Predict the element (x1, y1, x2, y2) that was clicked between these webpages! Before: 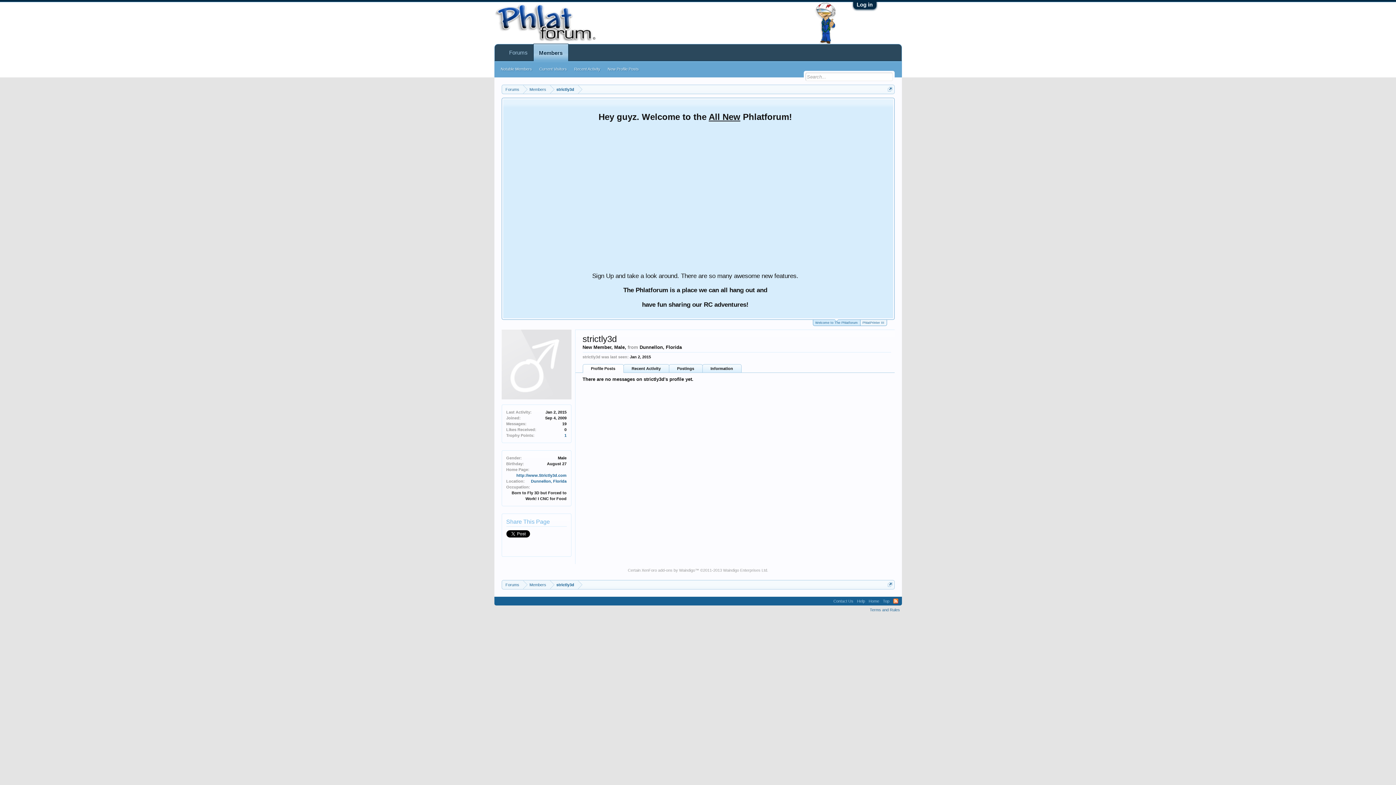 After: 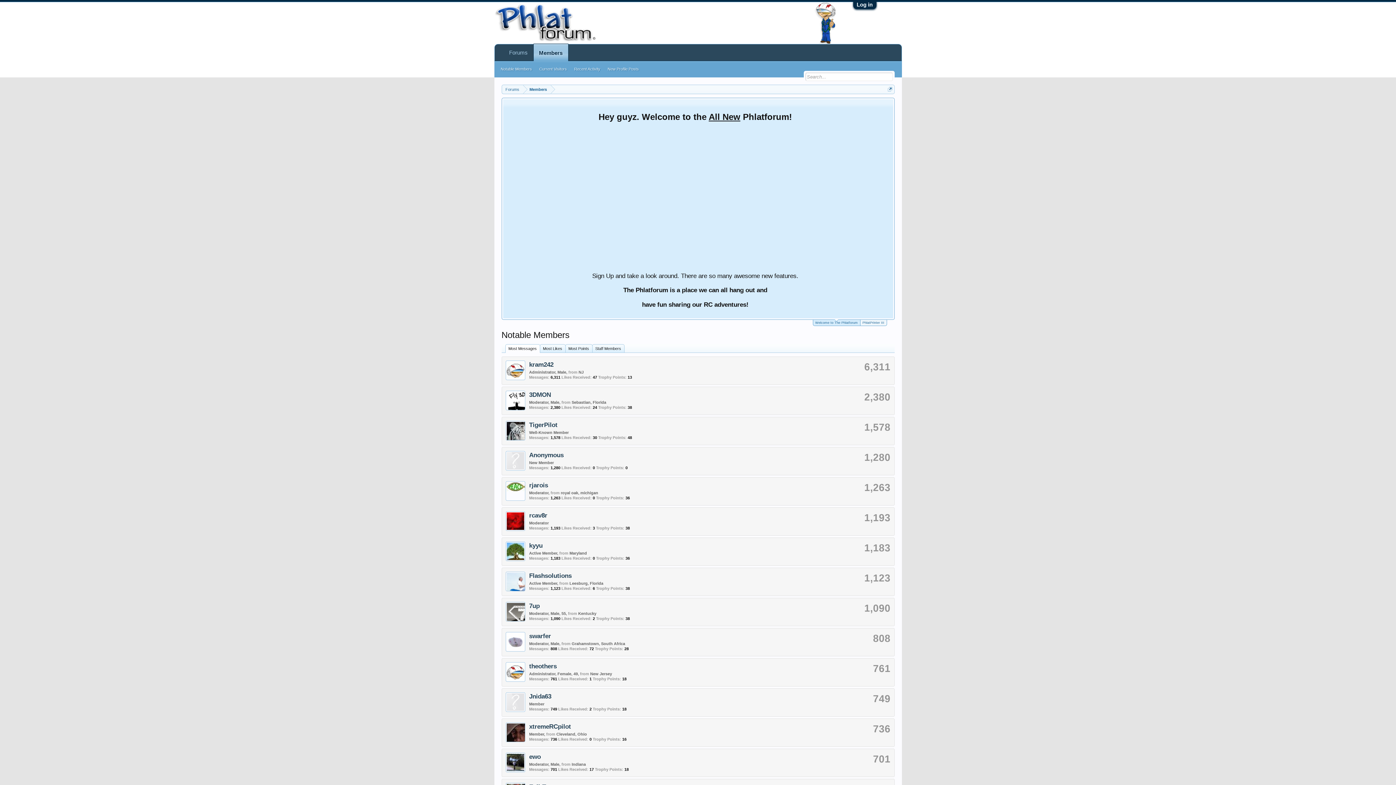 Action: bbox: (533, 43, 568, 61) label: Members